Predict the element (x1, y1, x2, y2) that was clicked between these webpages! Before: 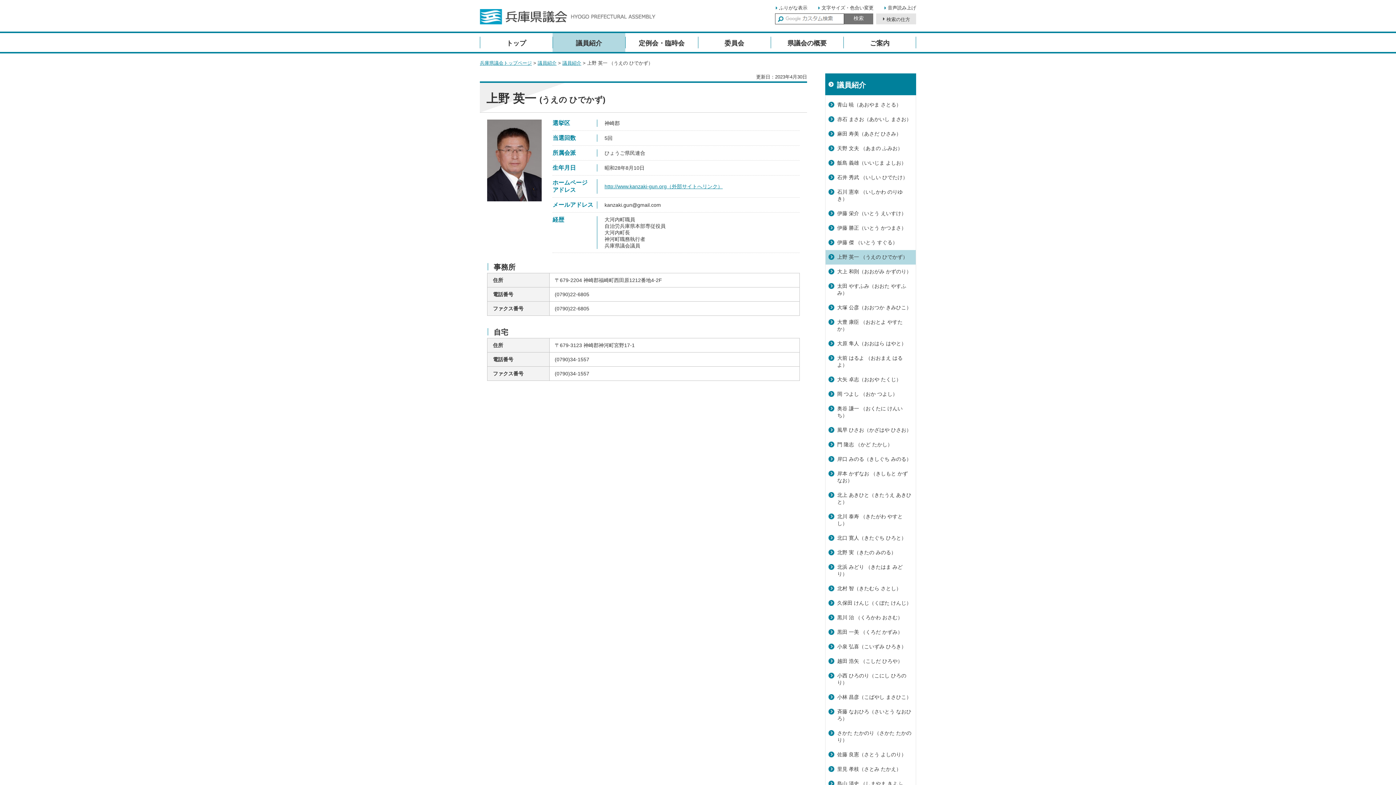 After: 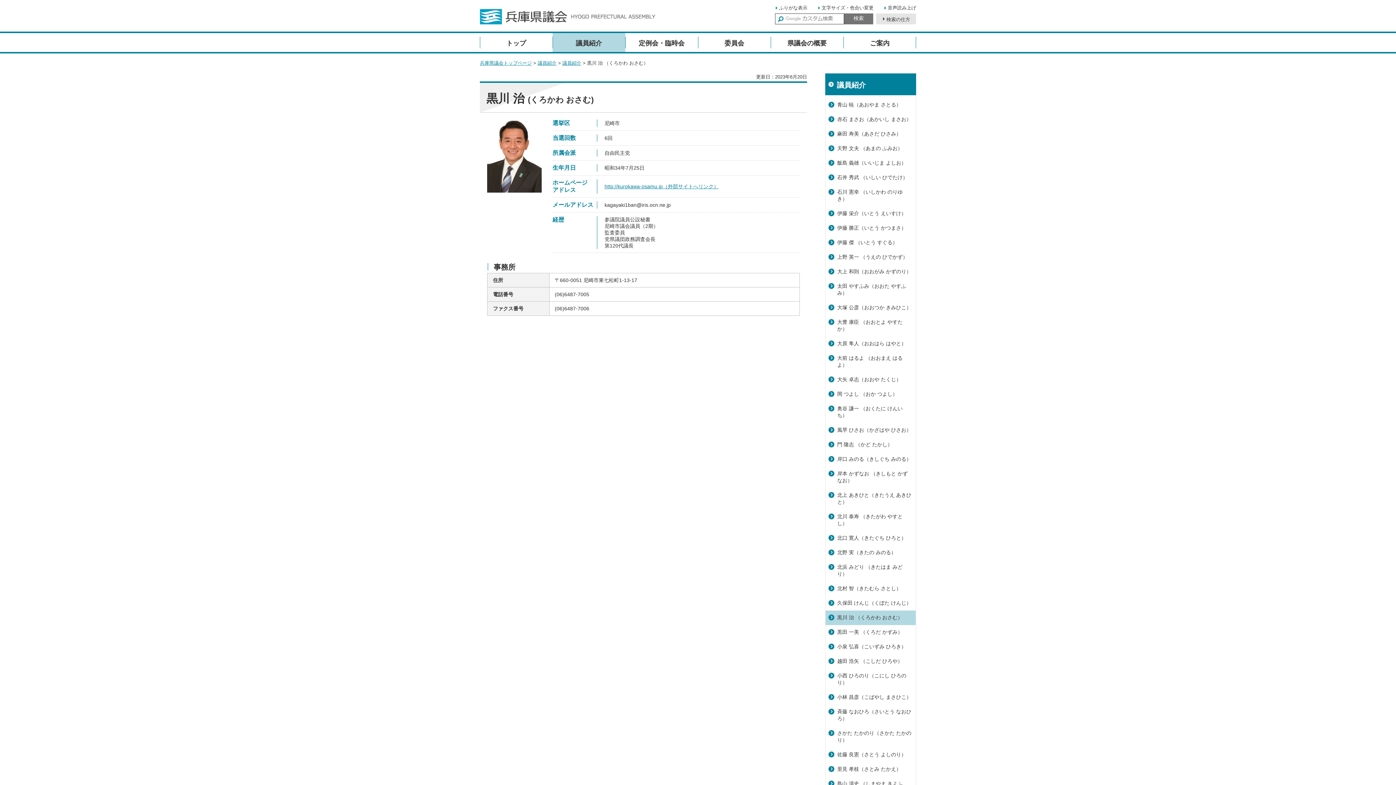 Action: bbox: (825, 610, 916, 625) label: 黒川 治 （くろかわ おさむ）